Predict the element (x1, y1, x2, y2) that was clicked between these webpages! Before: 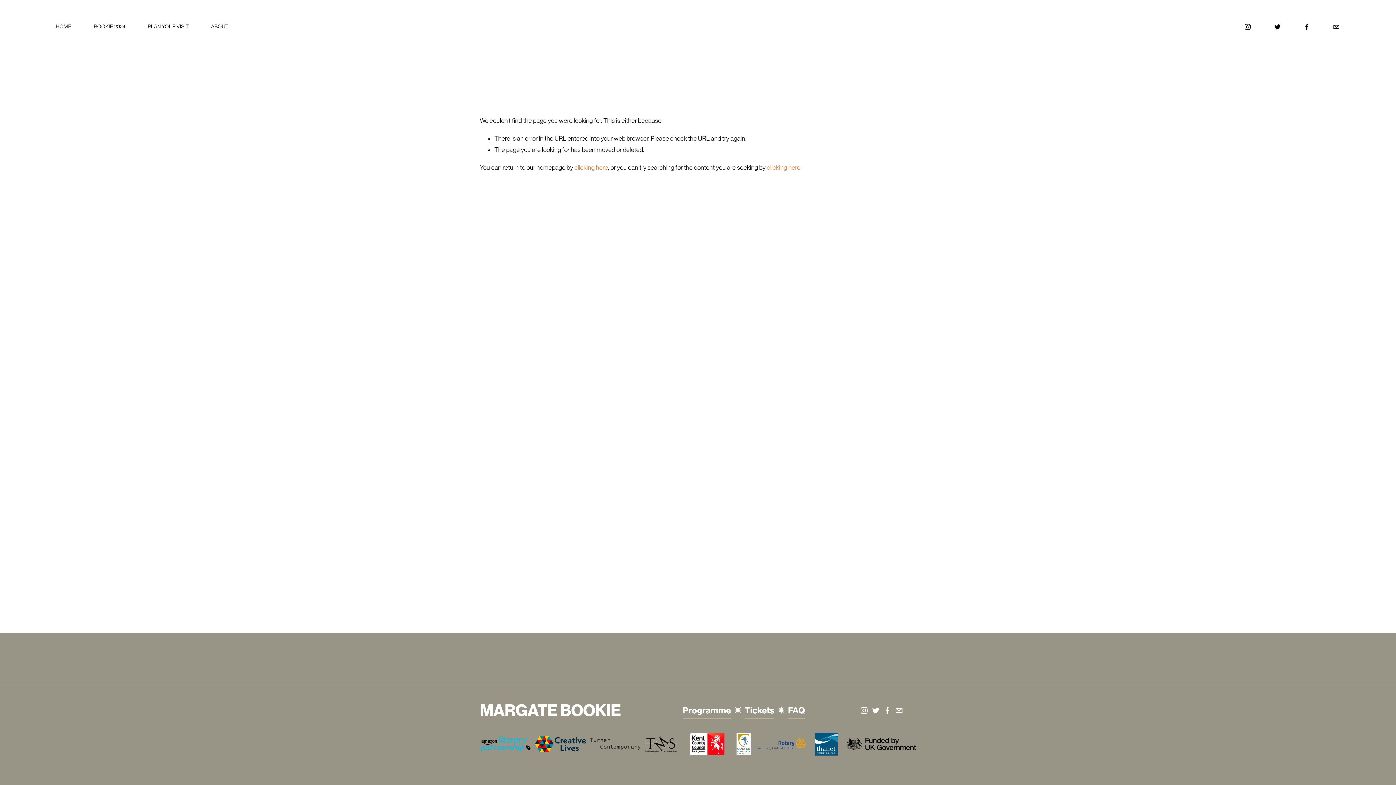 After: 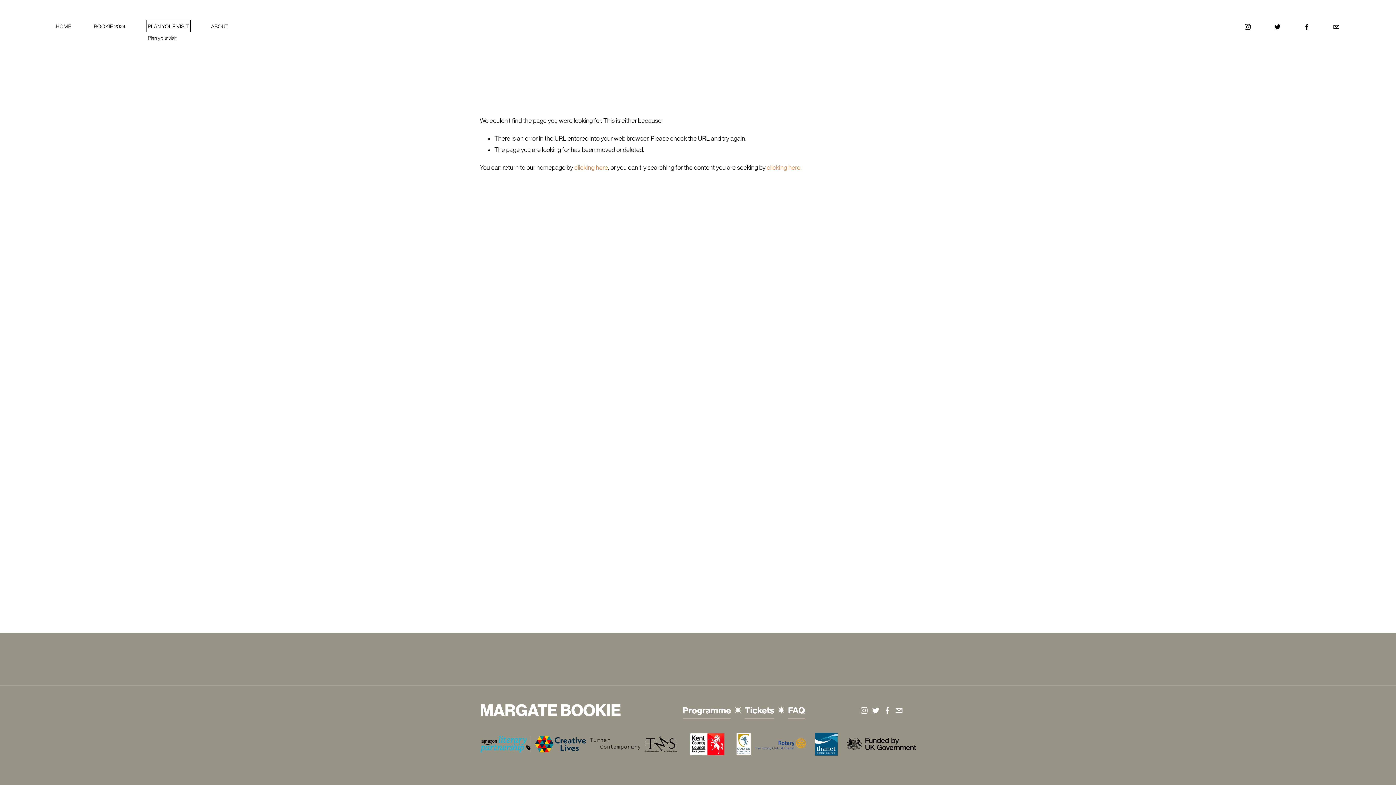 Action: bbox: (147, 21, 188, 31) label: folder dropdown